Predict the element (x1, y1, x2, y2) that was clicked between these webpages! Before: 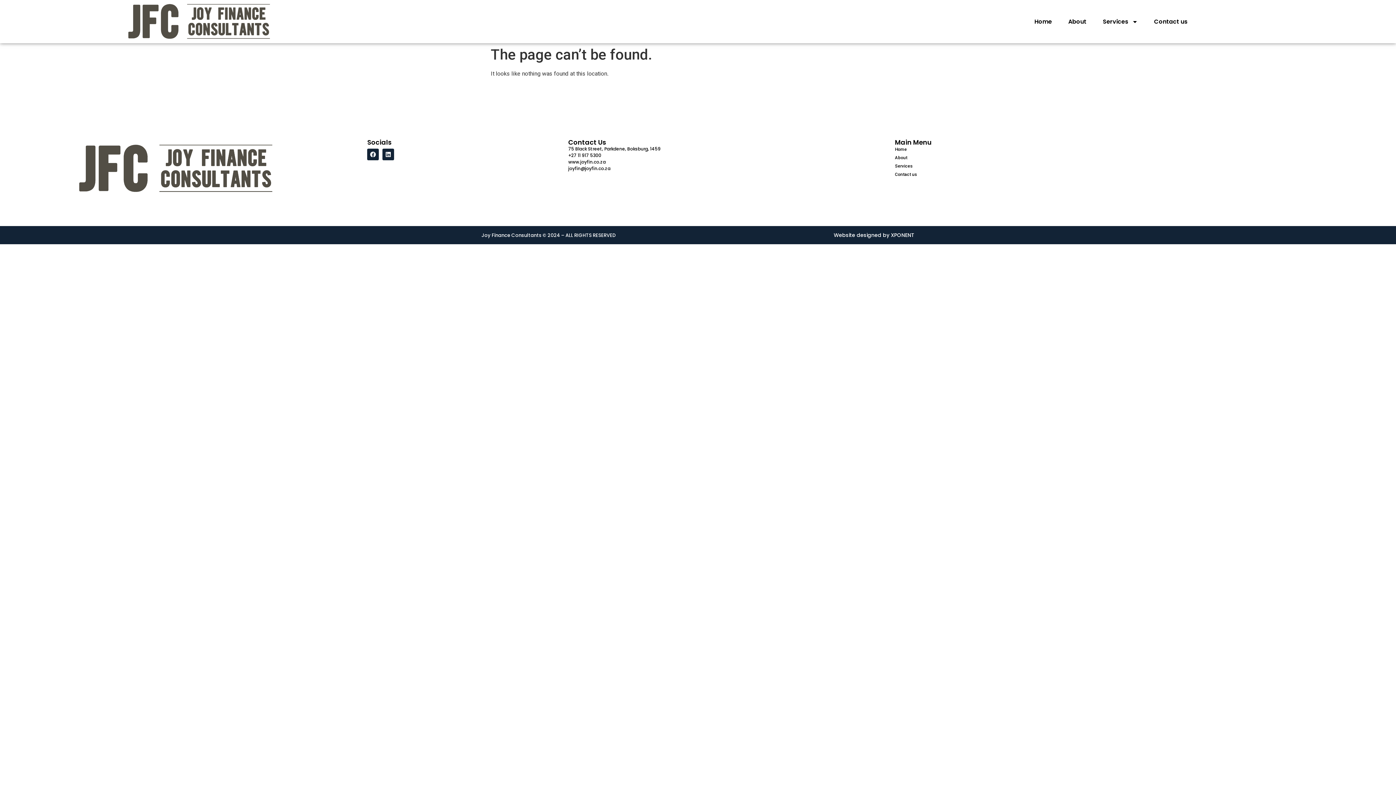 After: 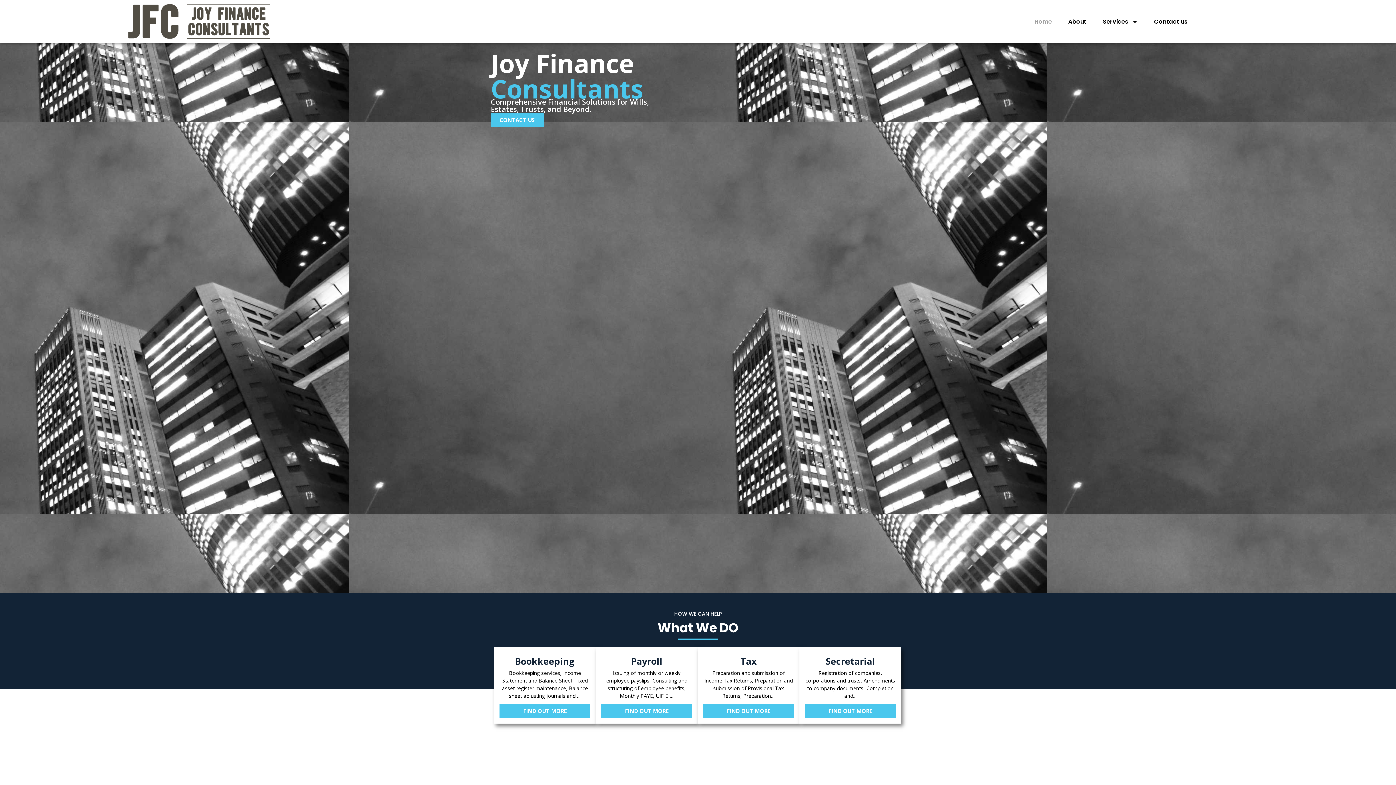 Action: label: Home bbox: (1027, 13, 1059, 30)